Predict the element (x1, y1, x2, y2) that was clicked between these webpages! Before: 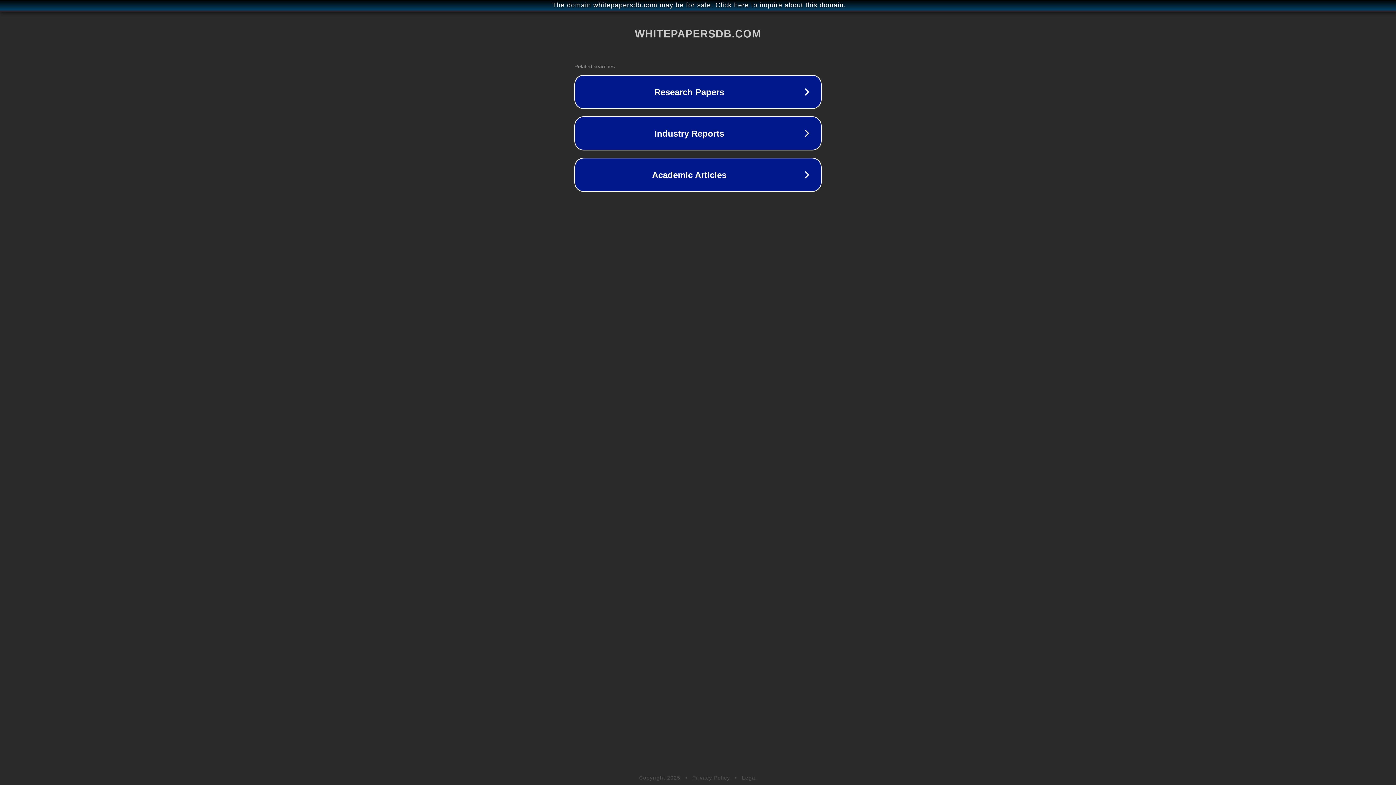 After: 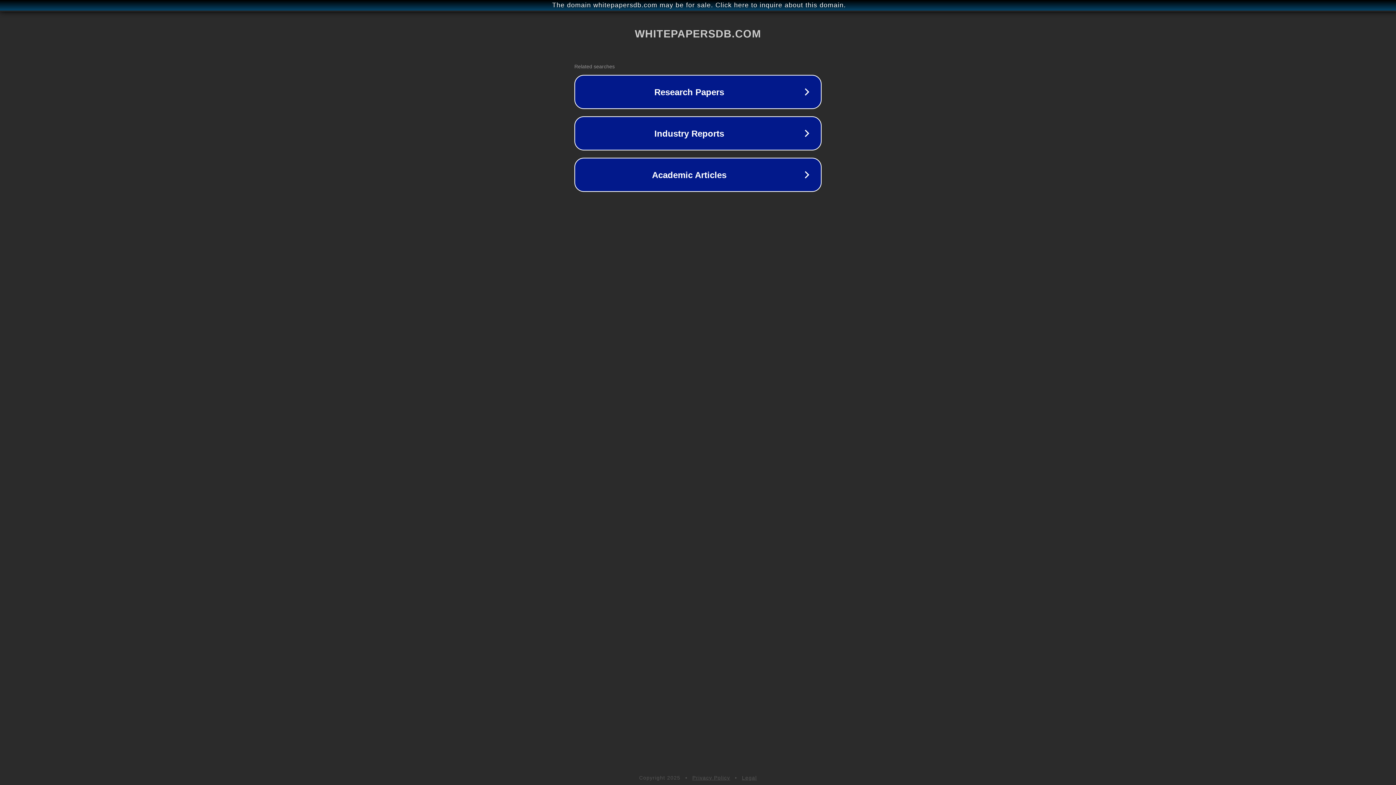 Action: bbox: (742, 775, 757, 781) label: Legal